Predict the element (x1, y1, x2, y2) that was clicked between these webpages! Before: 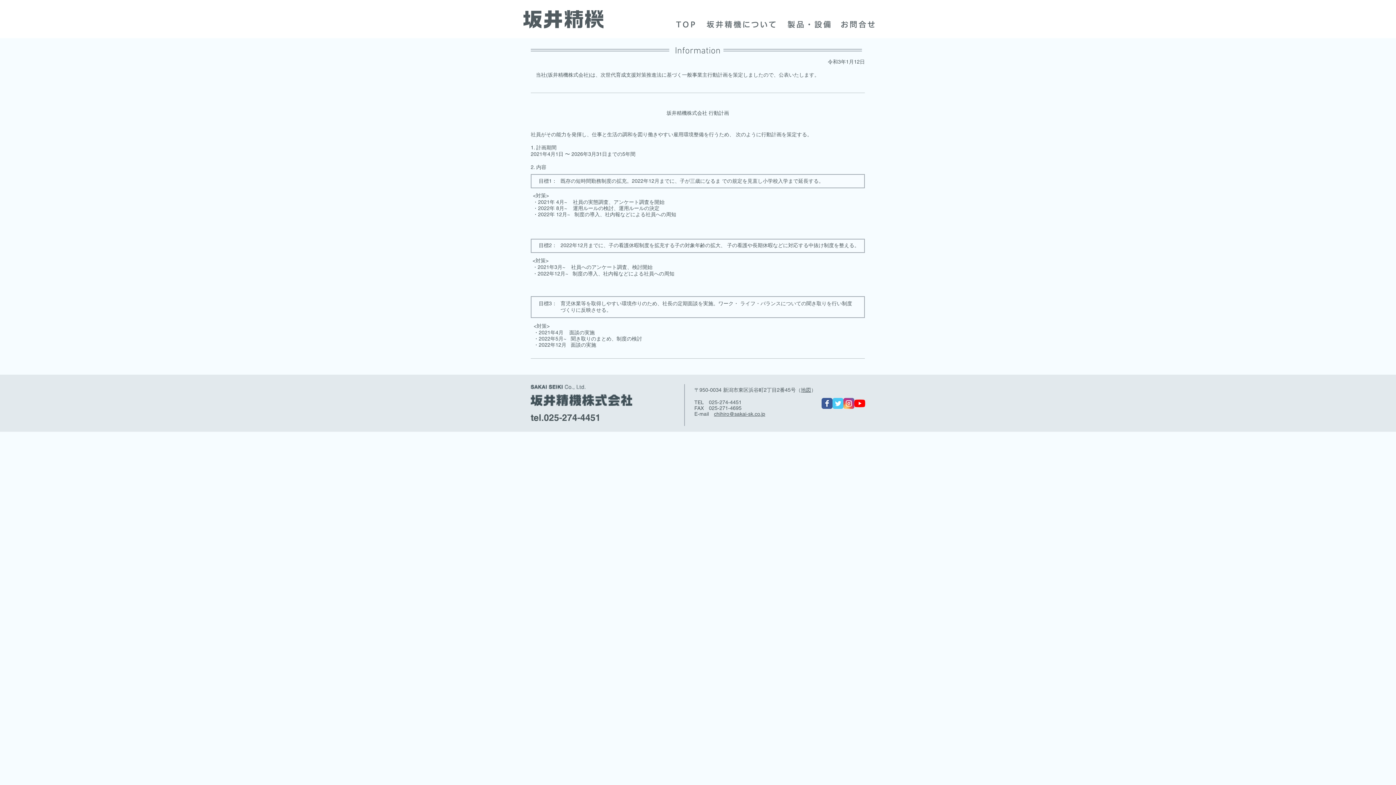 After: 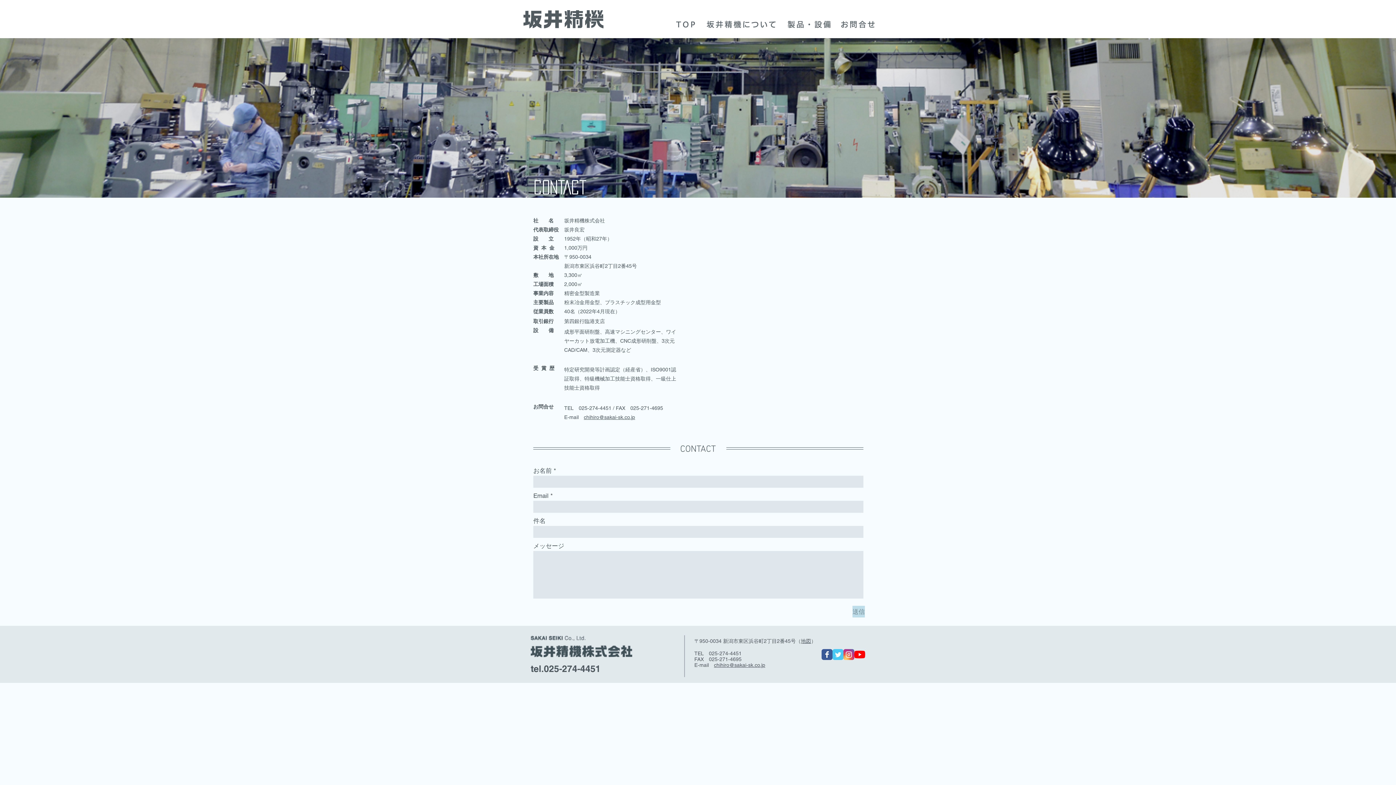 Action: bbox: (839, 20, 876, 28) label: お問合せ